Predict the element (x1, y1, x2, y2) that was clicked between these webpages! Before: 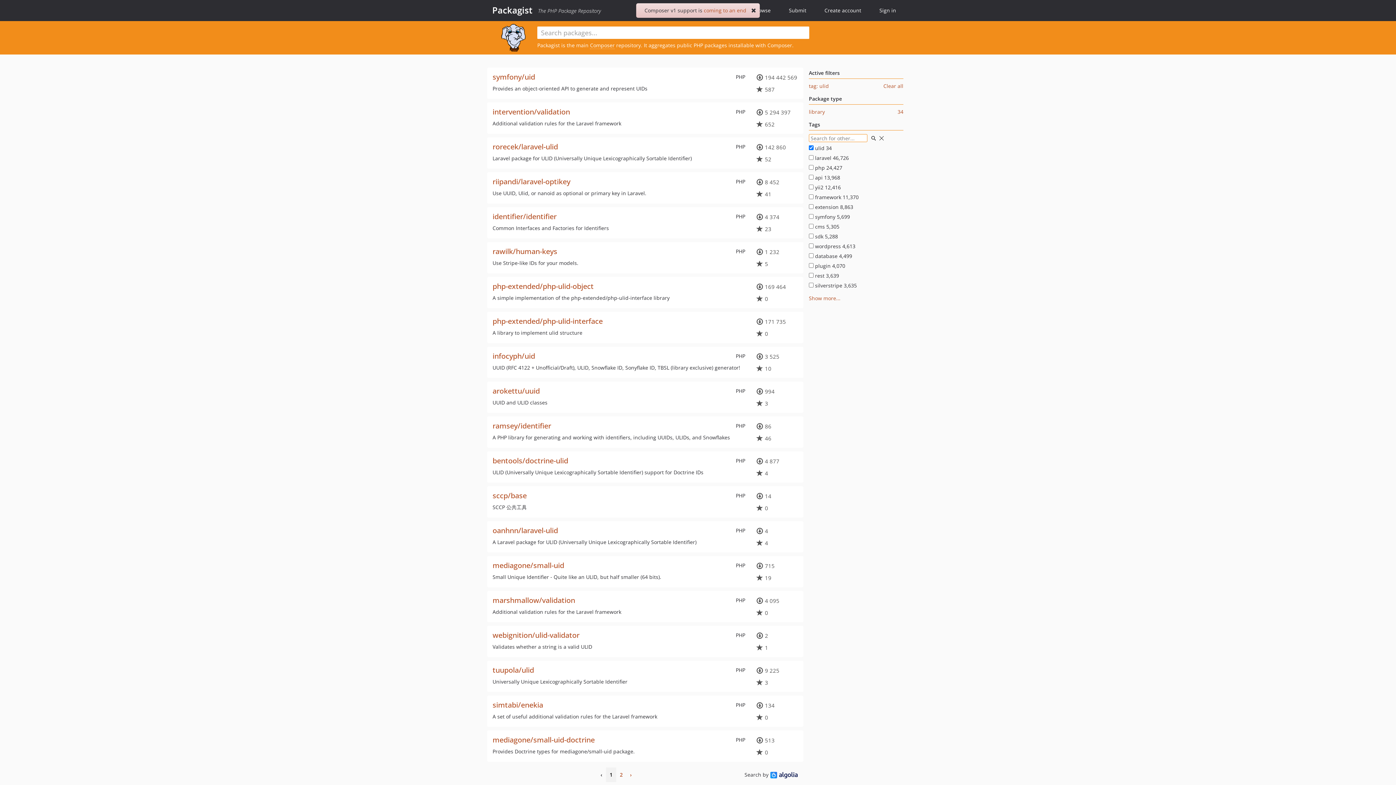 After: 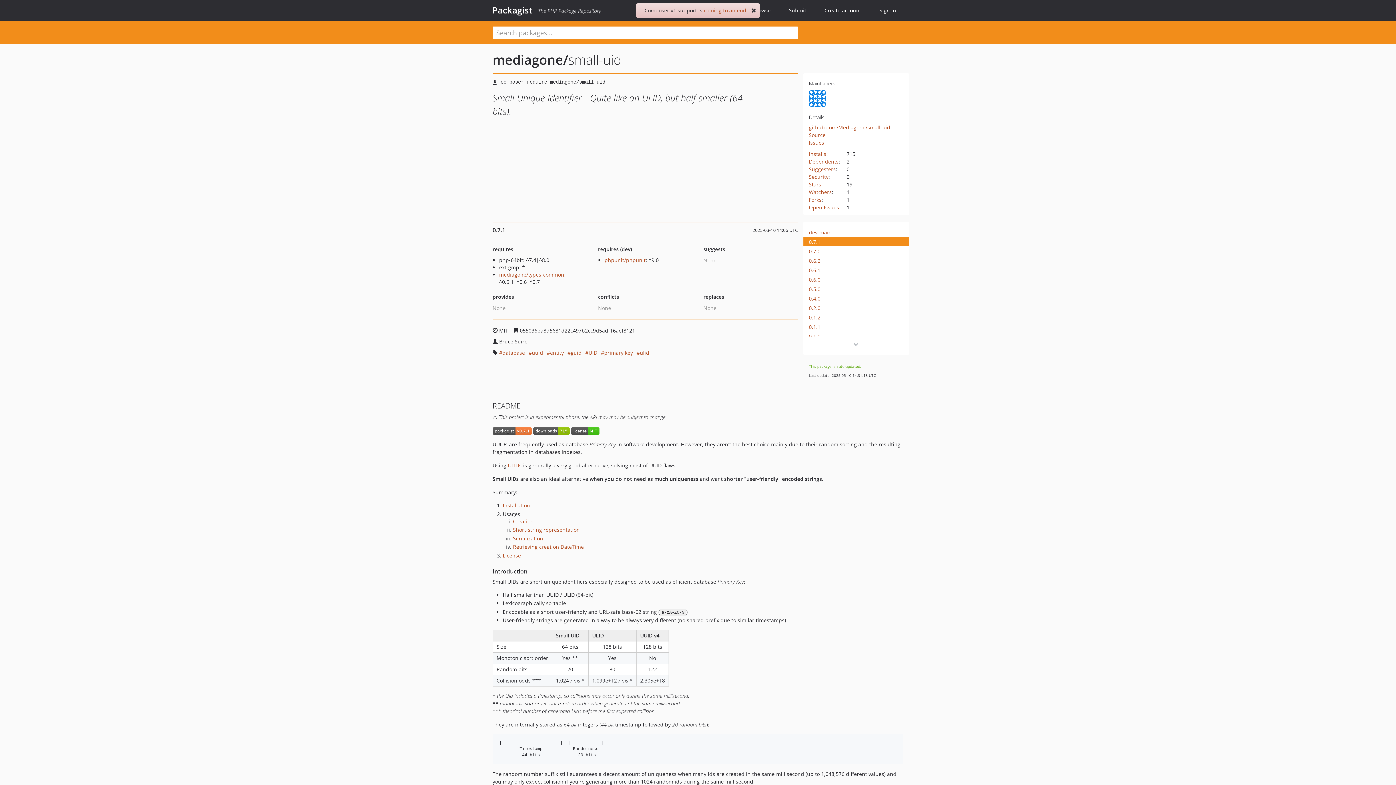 Action: bbox: (492, 561, 559, 569) label: mediagone/small-uid